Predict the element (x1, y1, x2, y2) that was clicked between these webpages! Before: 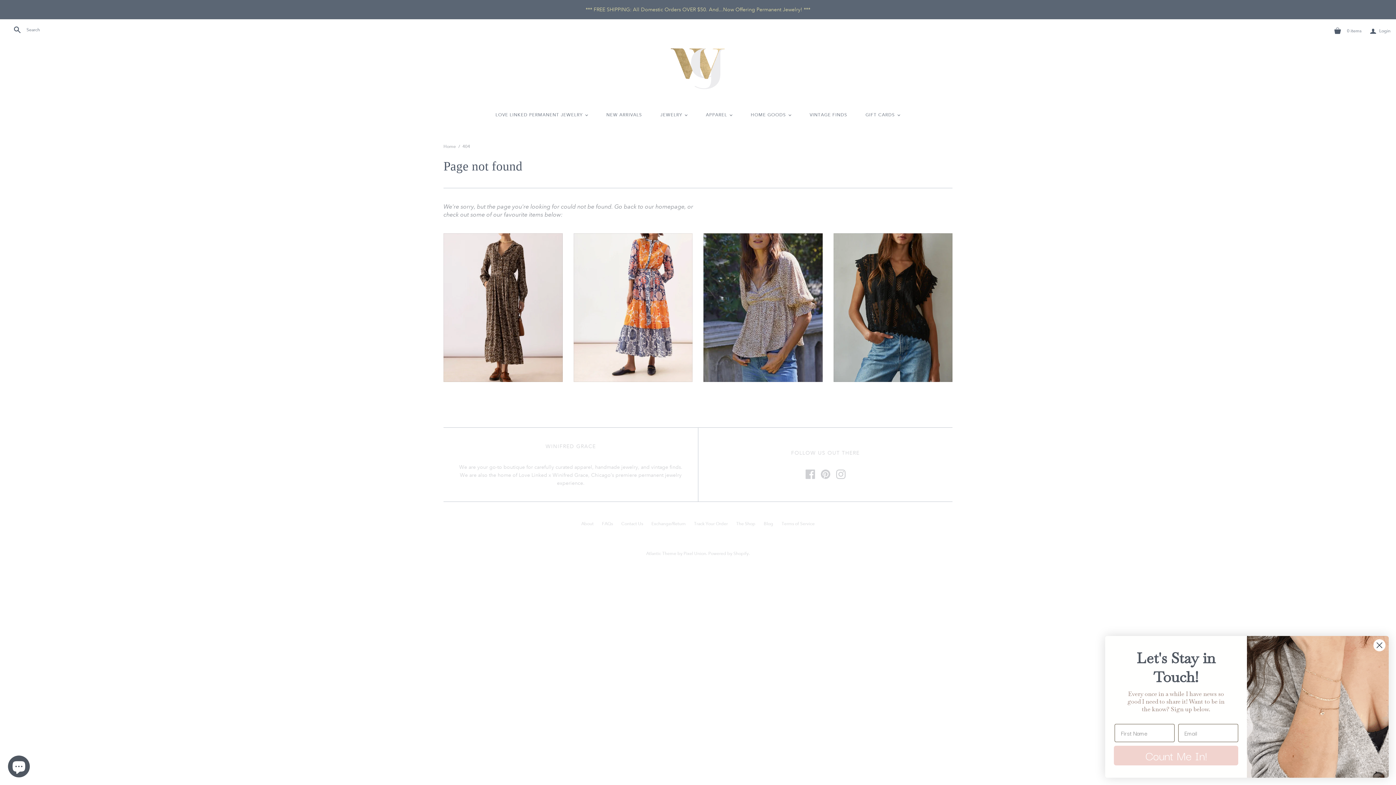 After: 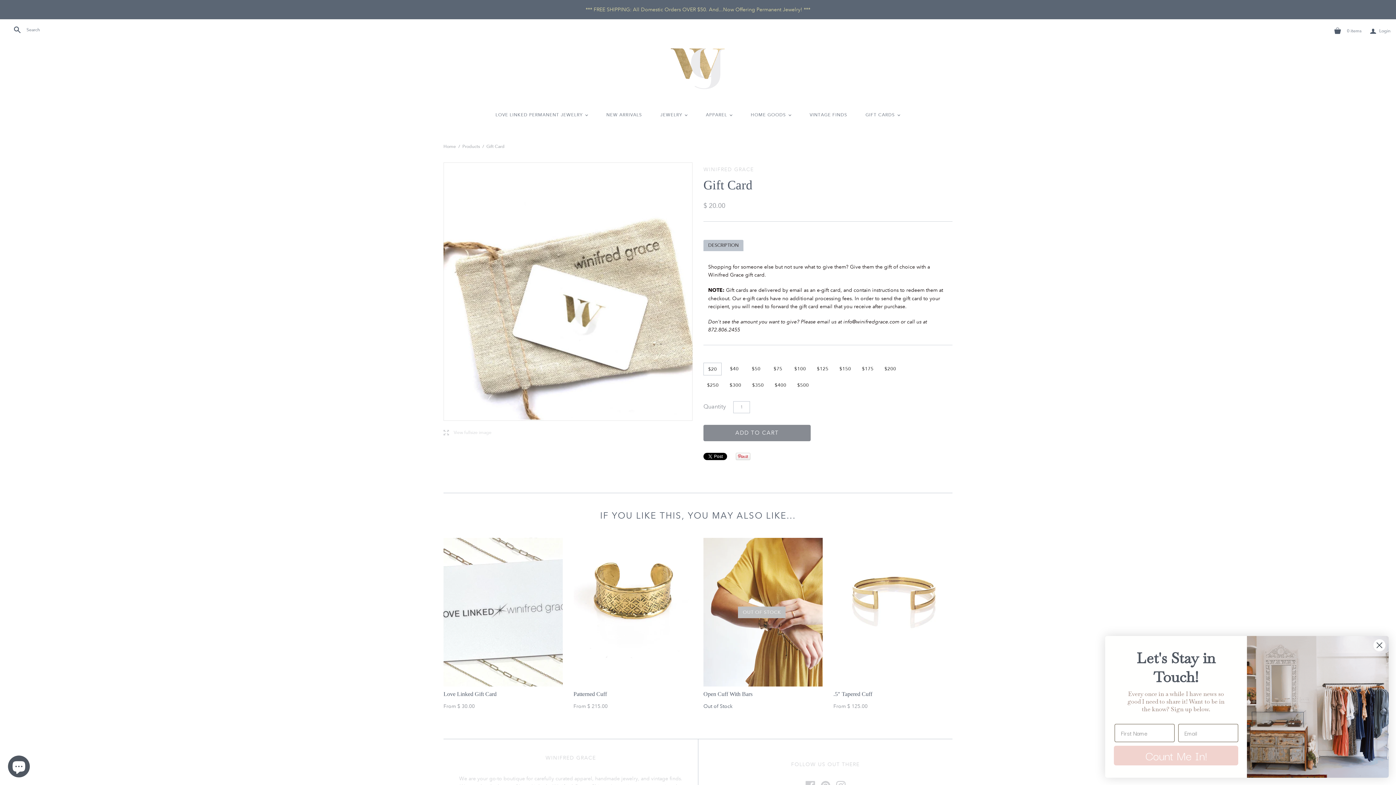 Action: bbox: (856, 103, 909, 127) label: GIFT CARDS
<